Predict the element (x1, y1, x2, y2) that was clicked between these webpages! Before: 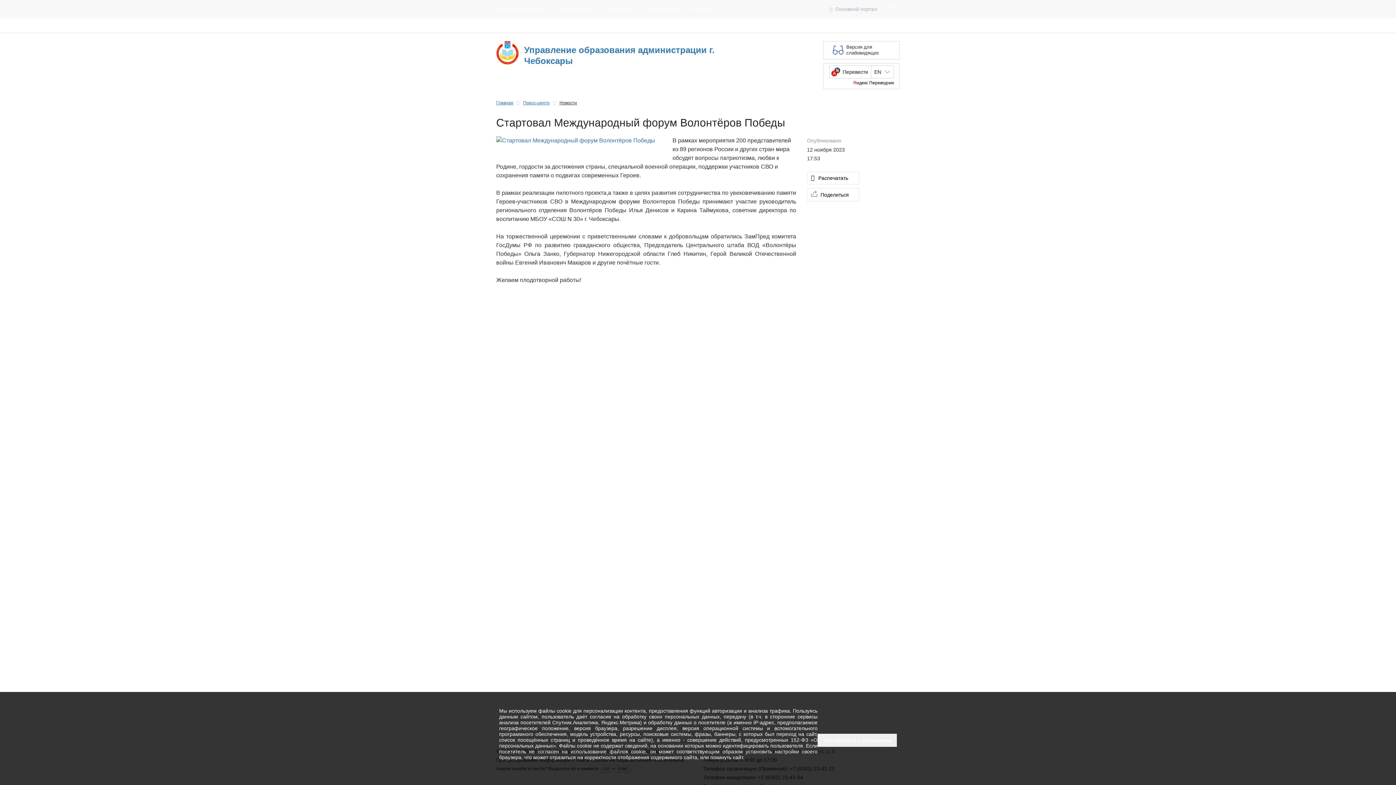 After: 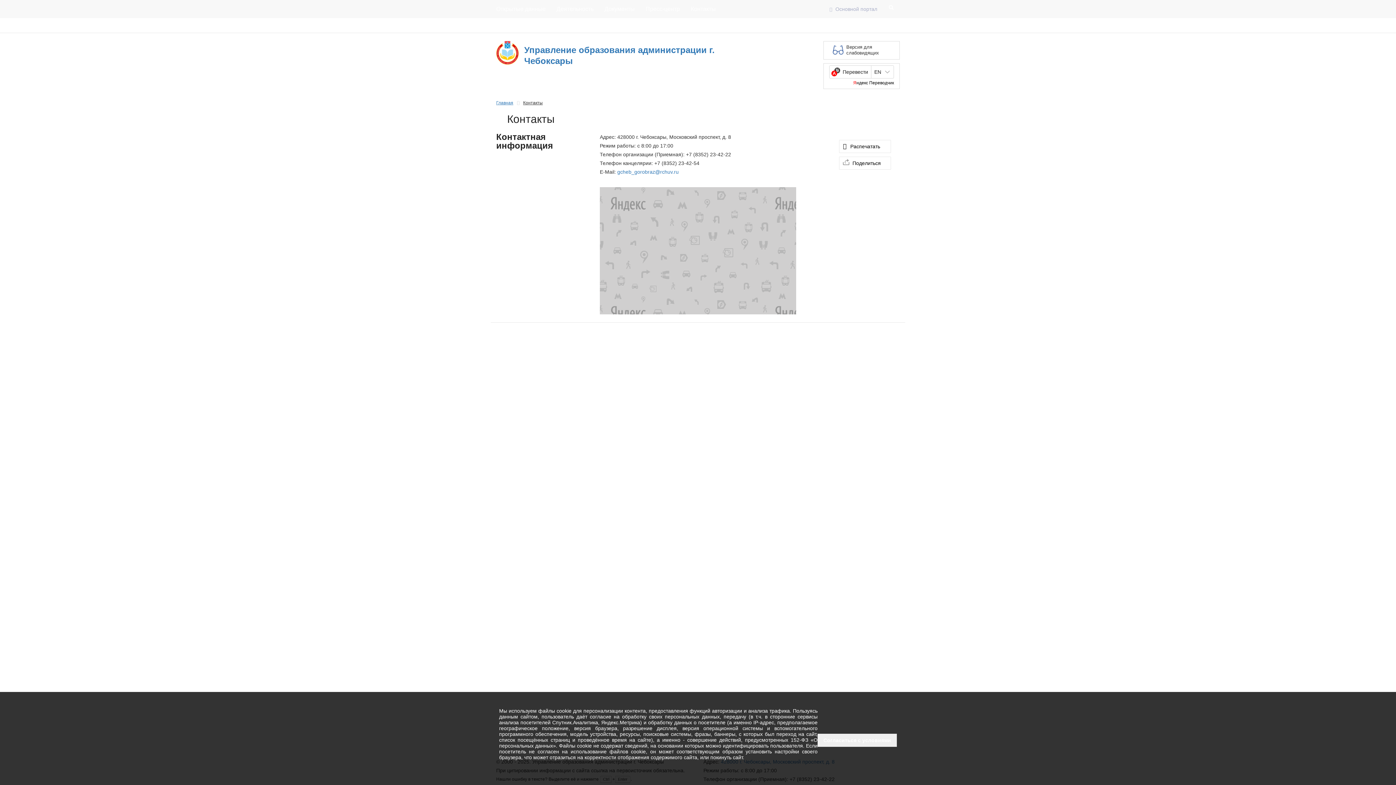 Action: label: Контакты bbox: (685, 0, 721, 18)